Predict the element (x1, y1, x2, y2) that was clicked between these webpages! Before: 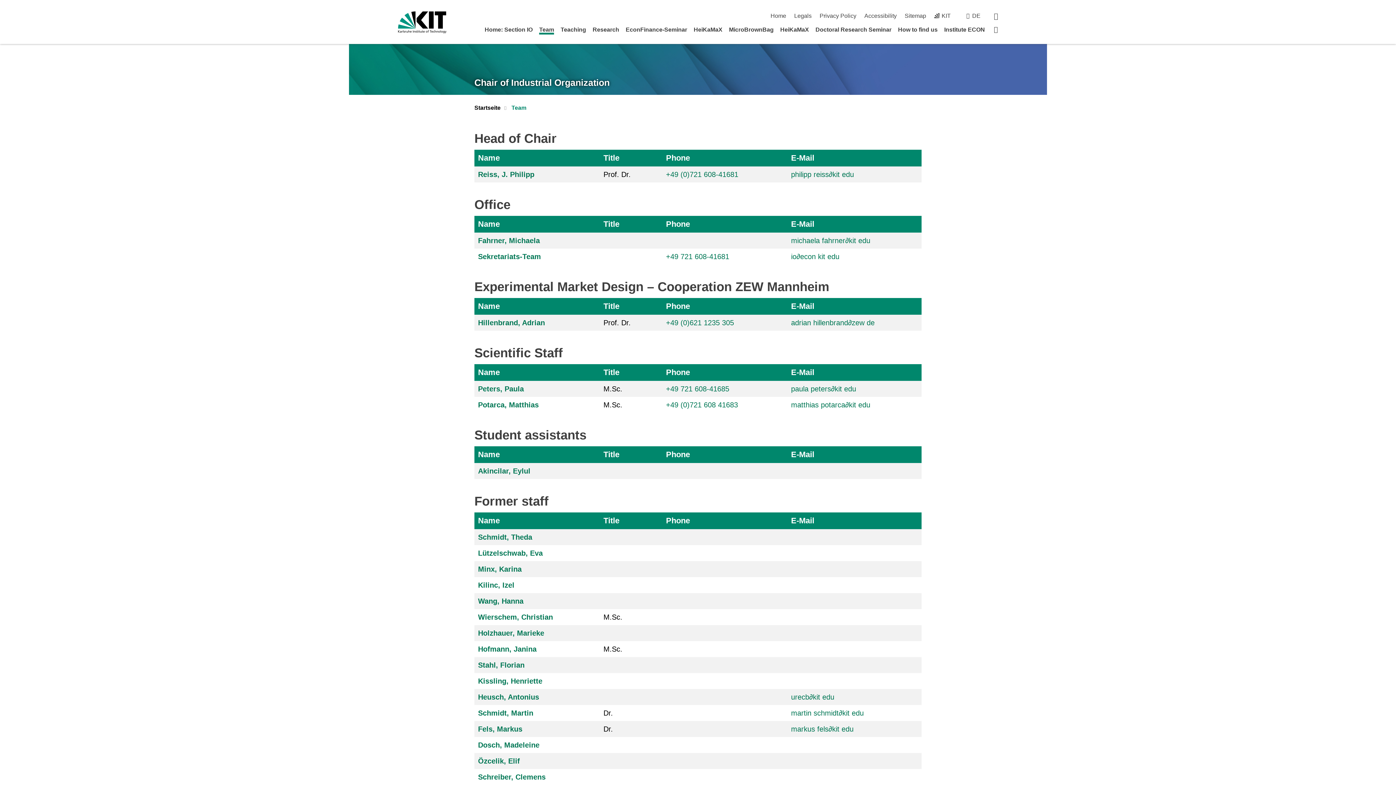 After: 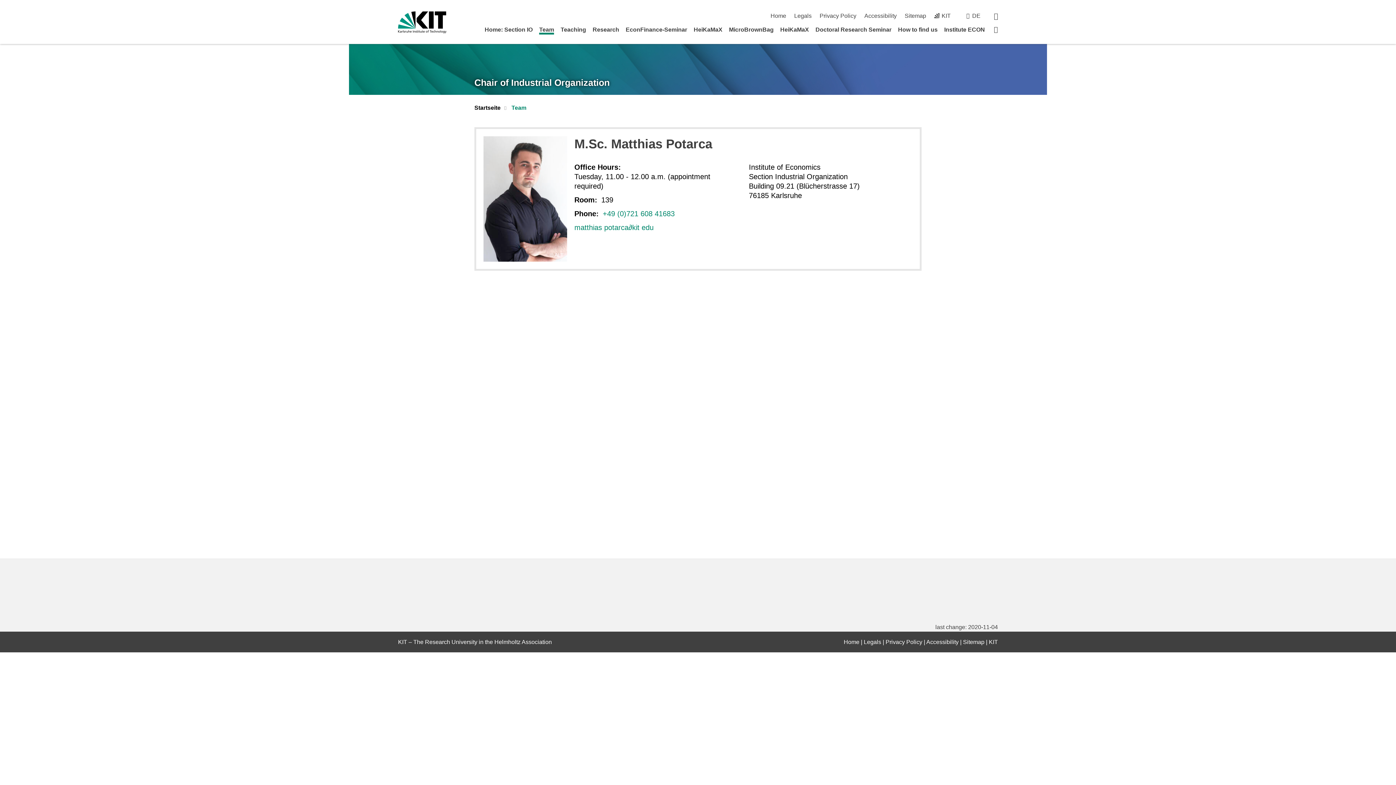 Action: label: Potarca, Matthias bbox: (478, 401, 538, 409)